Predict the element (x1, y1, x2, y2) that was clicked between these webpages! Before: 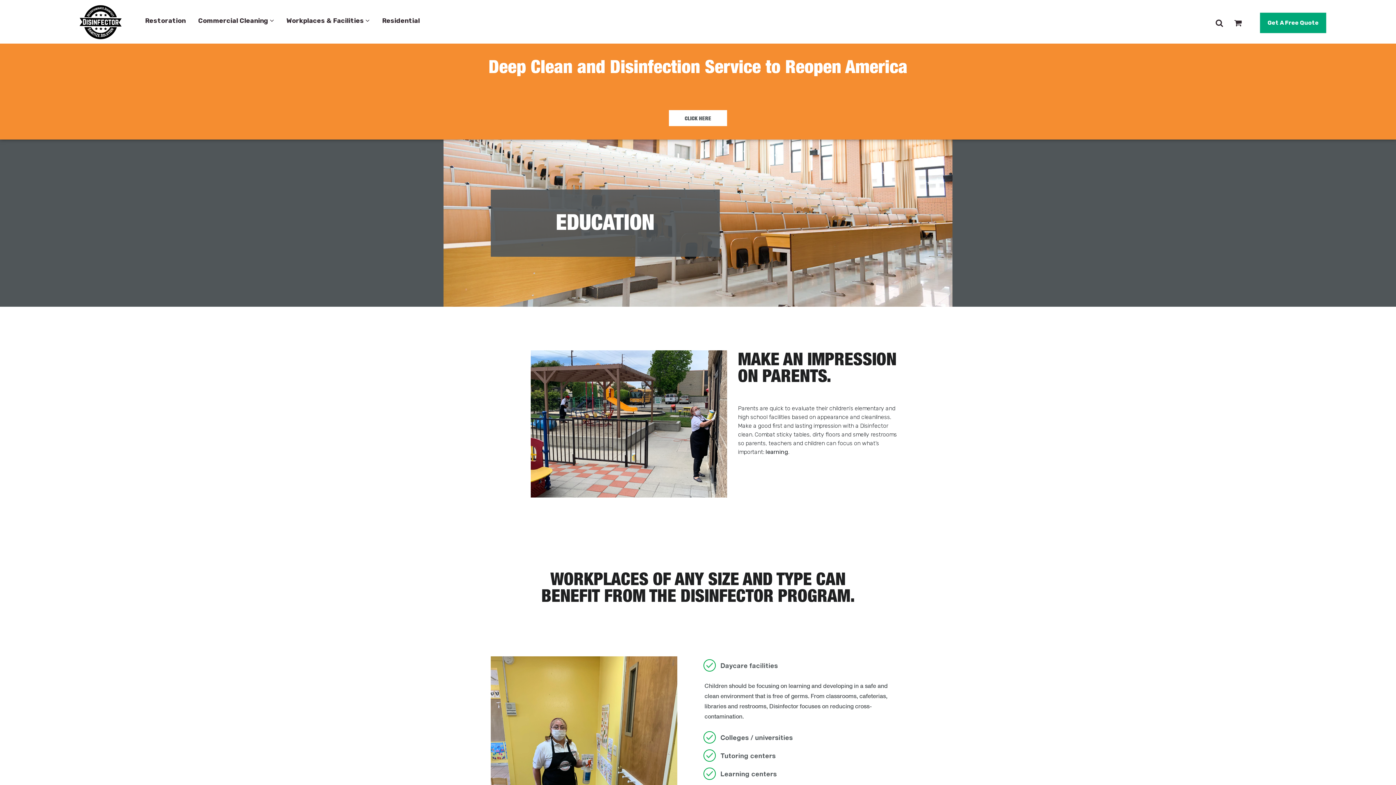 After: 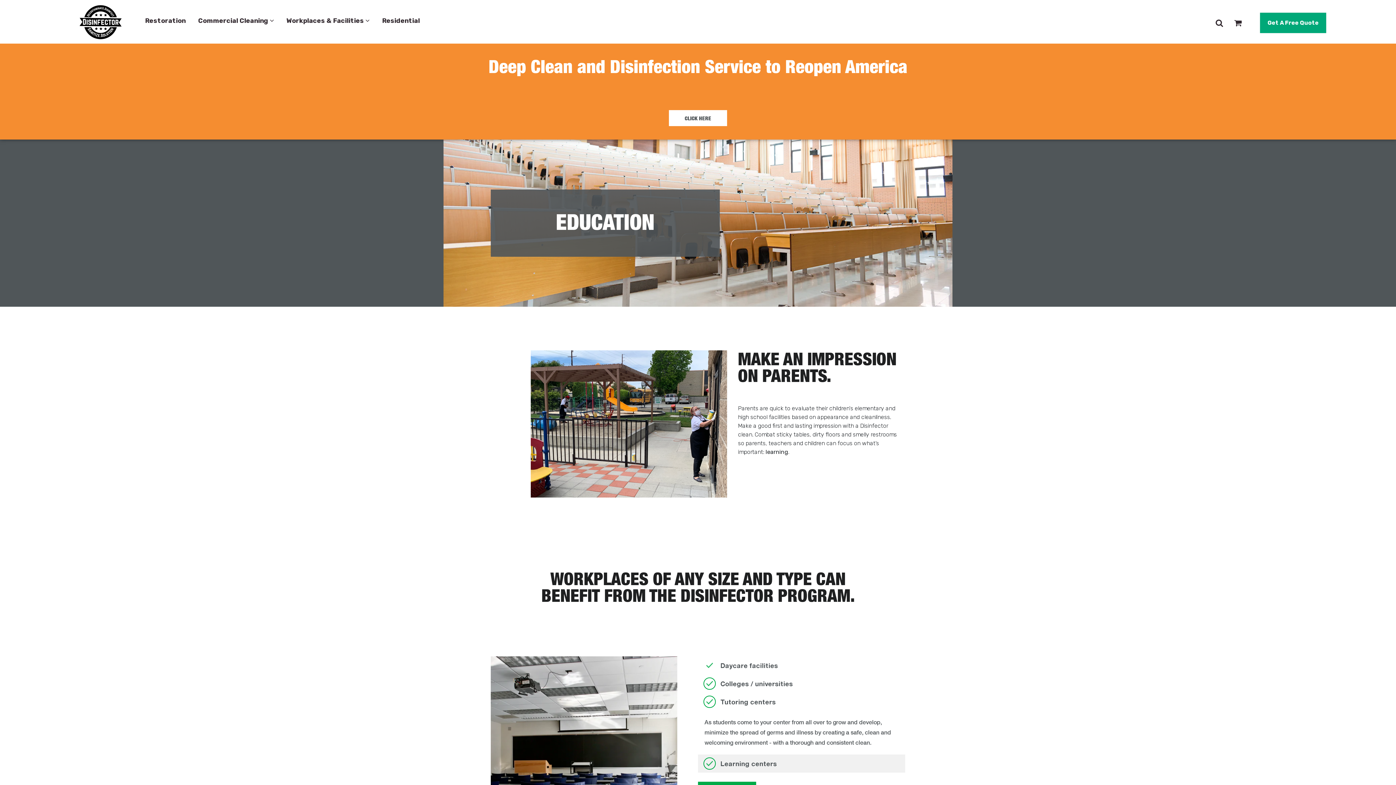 Action: bbox: (698, 746, 905, 765) label: Tutoring centers